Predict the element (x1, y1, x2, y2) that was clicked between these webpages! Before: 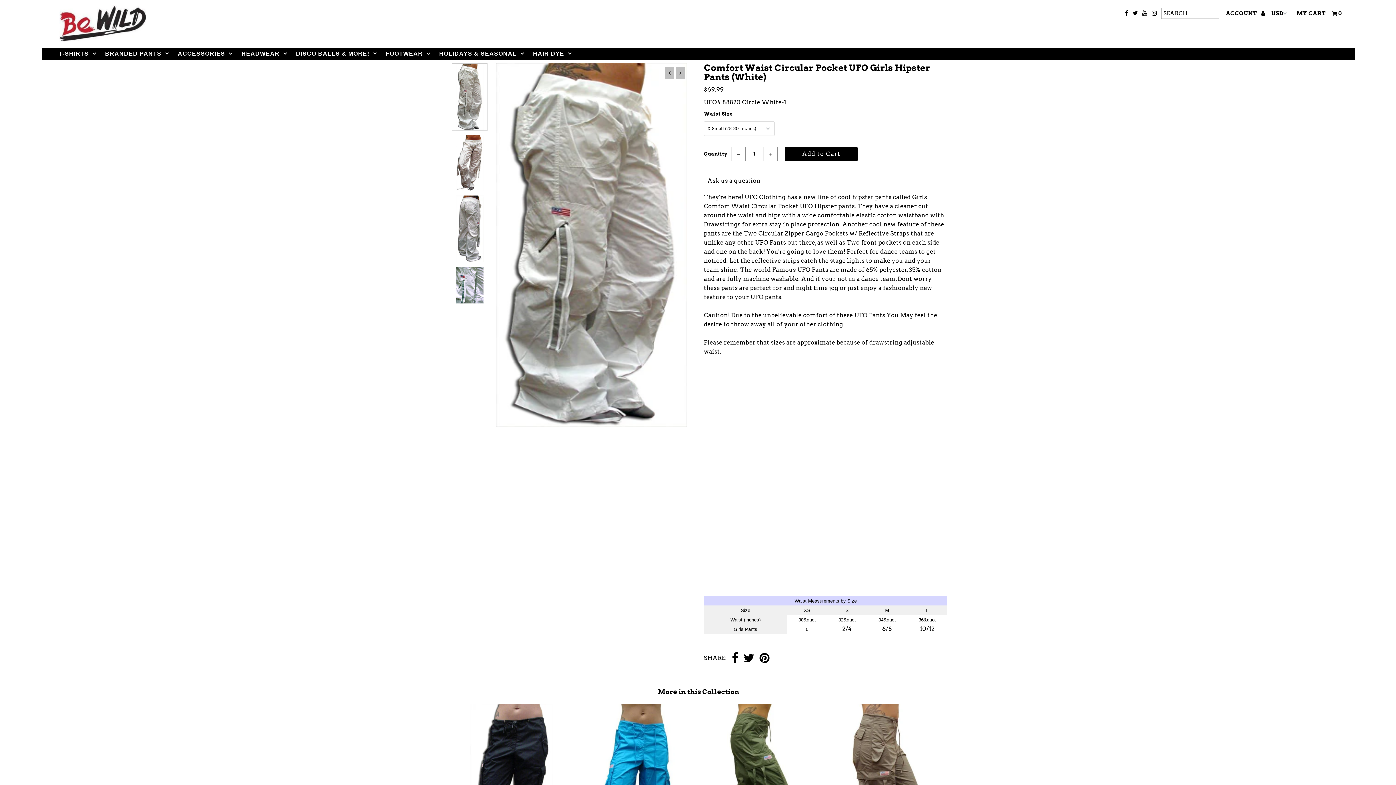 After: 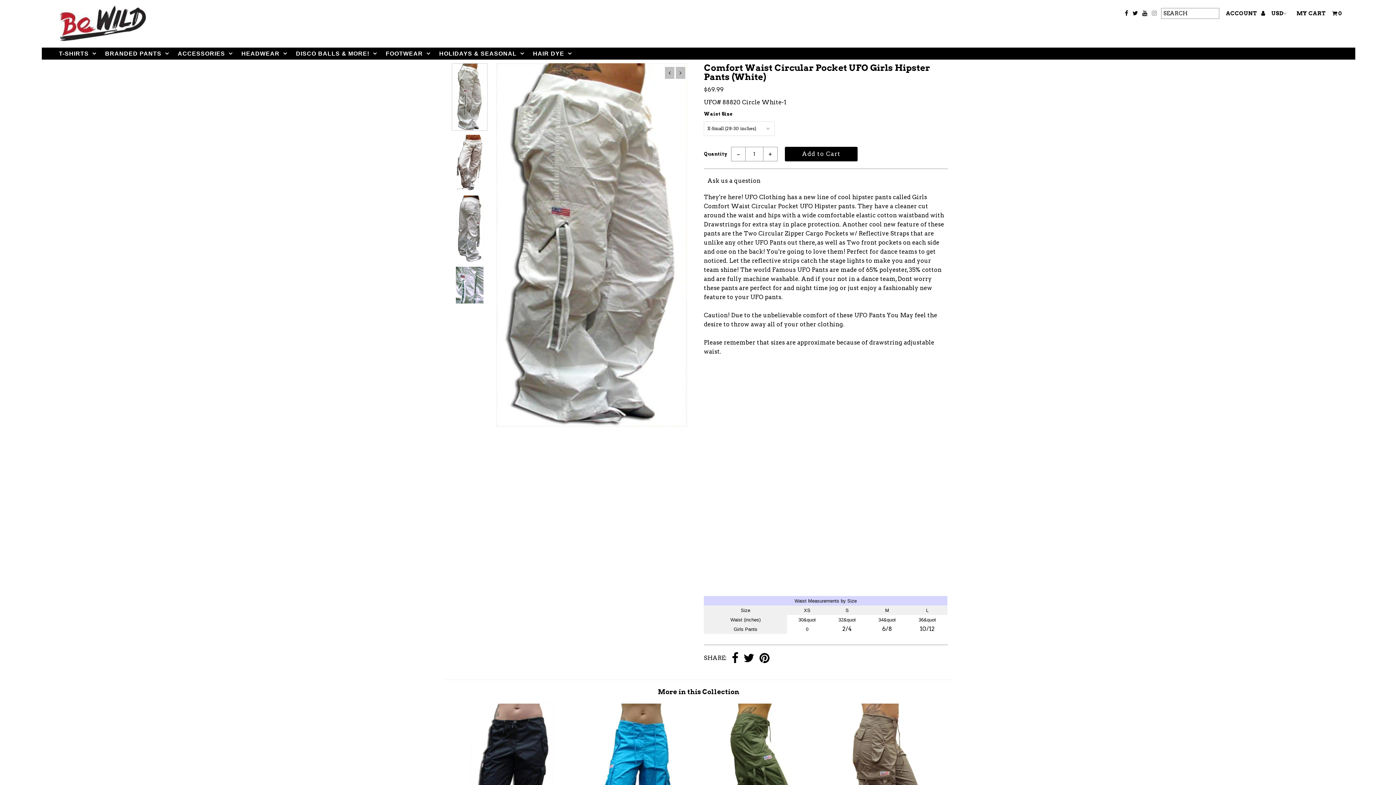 Action: bbox: (1152, 7, 1157, 19)